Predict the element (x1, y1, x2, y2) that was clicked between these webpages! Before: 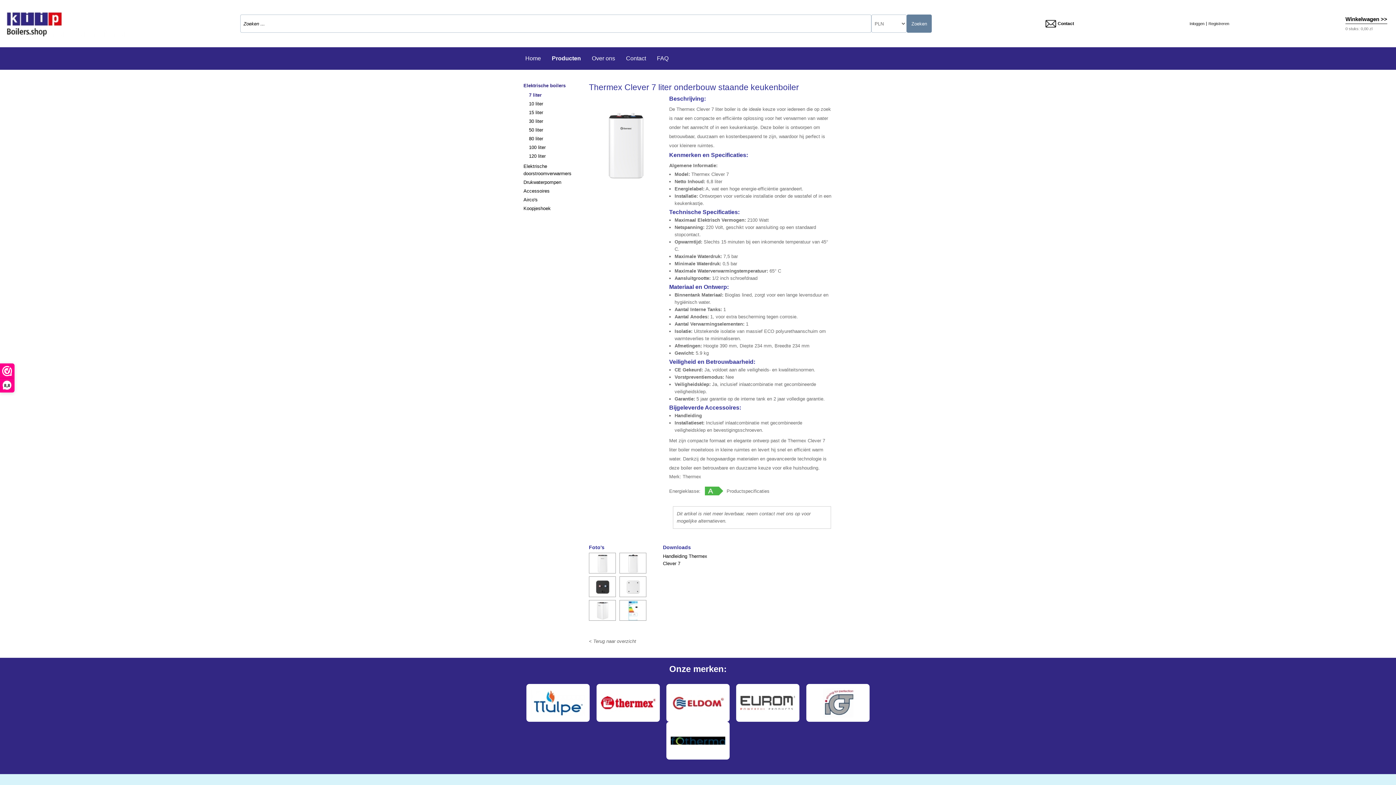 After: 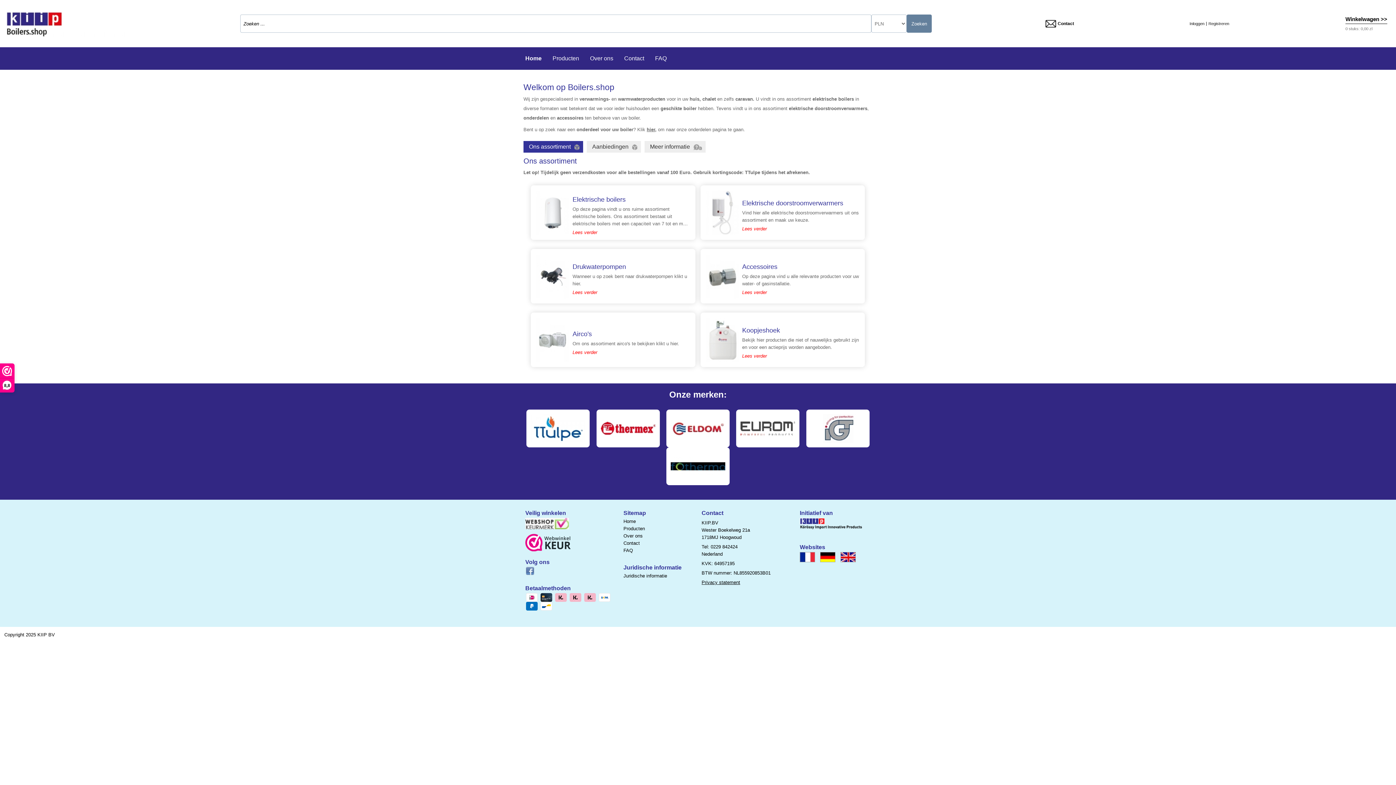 Action: bbox: (5, 10, 128, 36)